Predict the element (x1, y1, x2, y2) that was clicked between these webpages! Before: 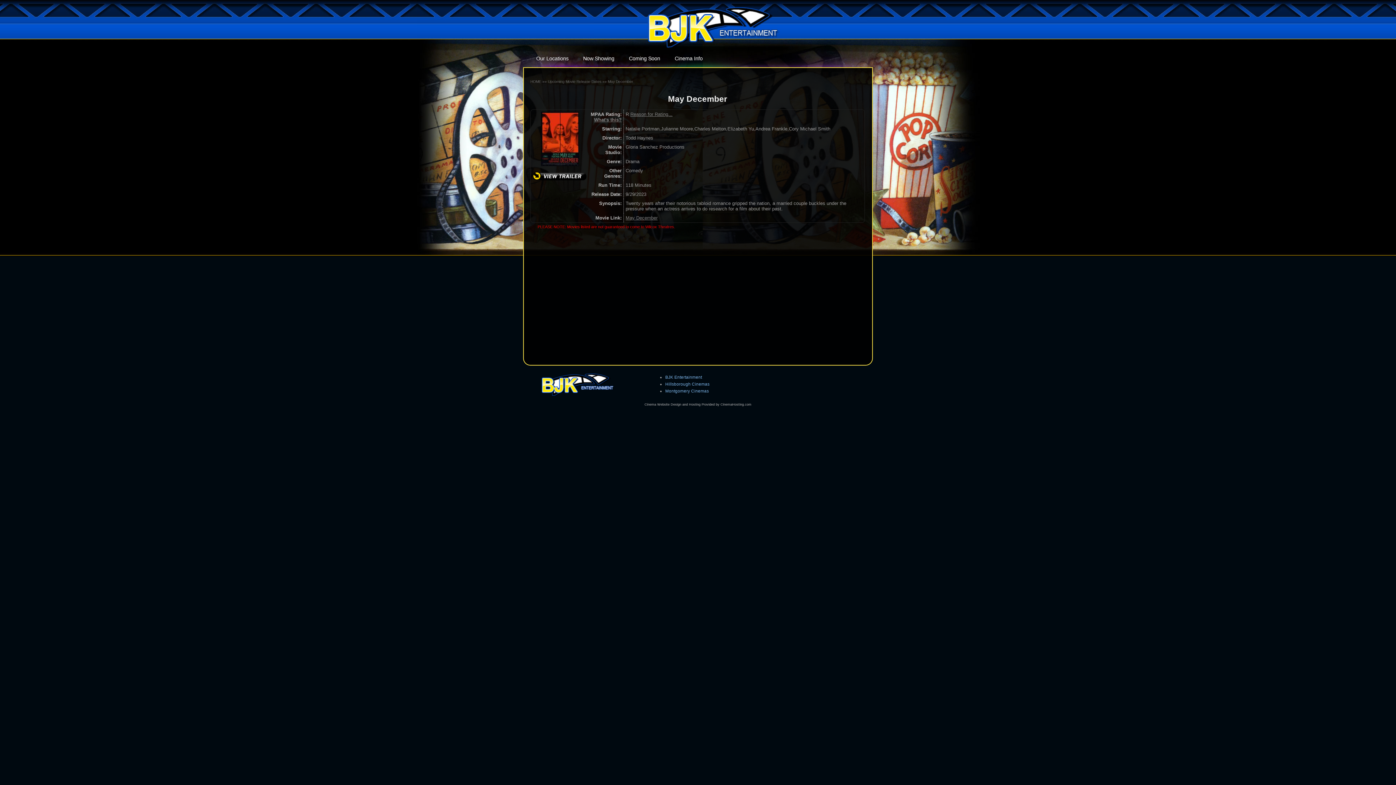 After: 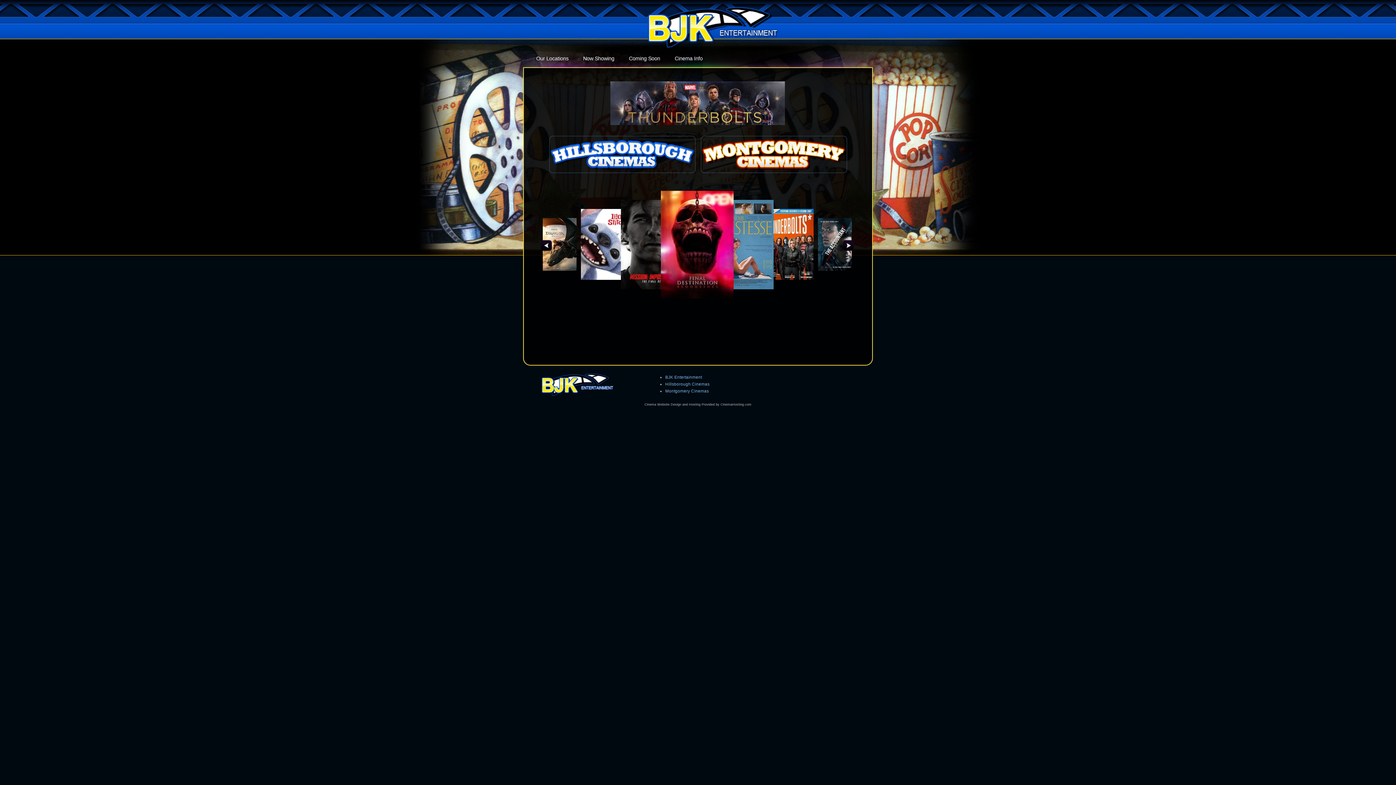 Action: label: Our Locations bbox: (529, 49, 576, 67)